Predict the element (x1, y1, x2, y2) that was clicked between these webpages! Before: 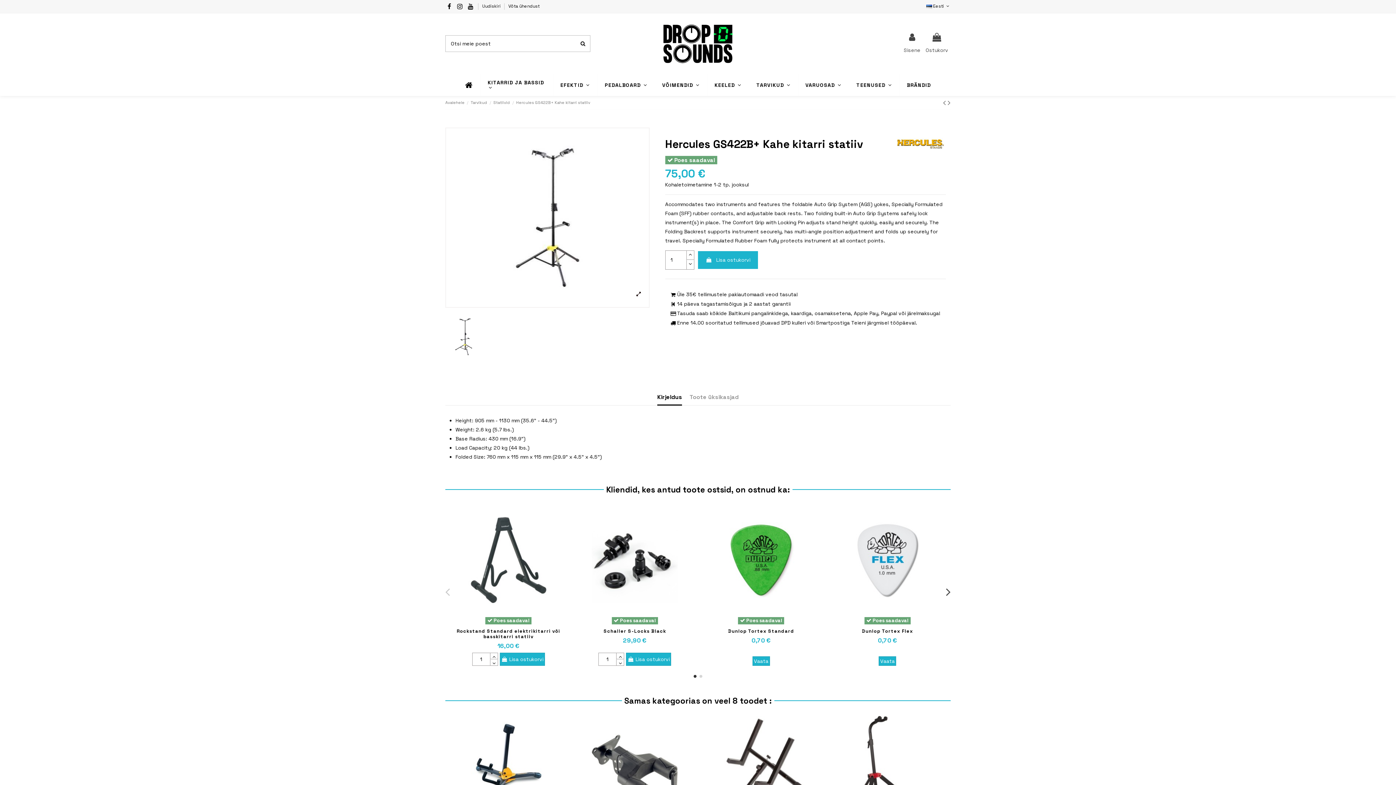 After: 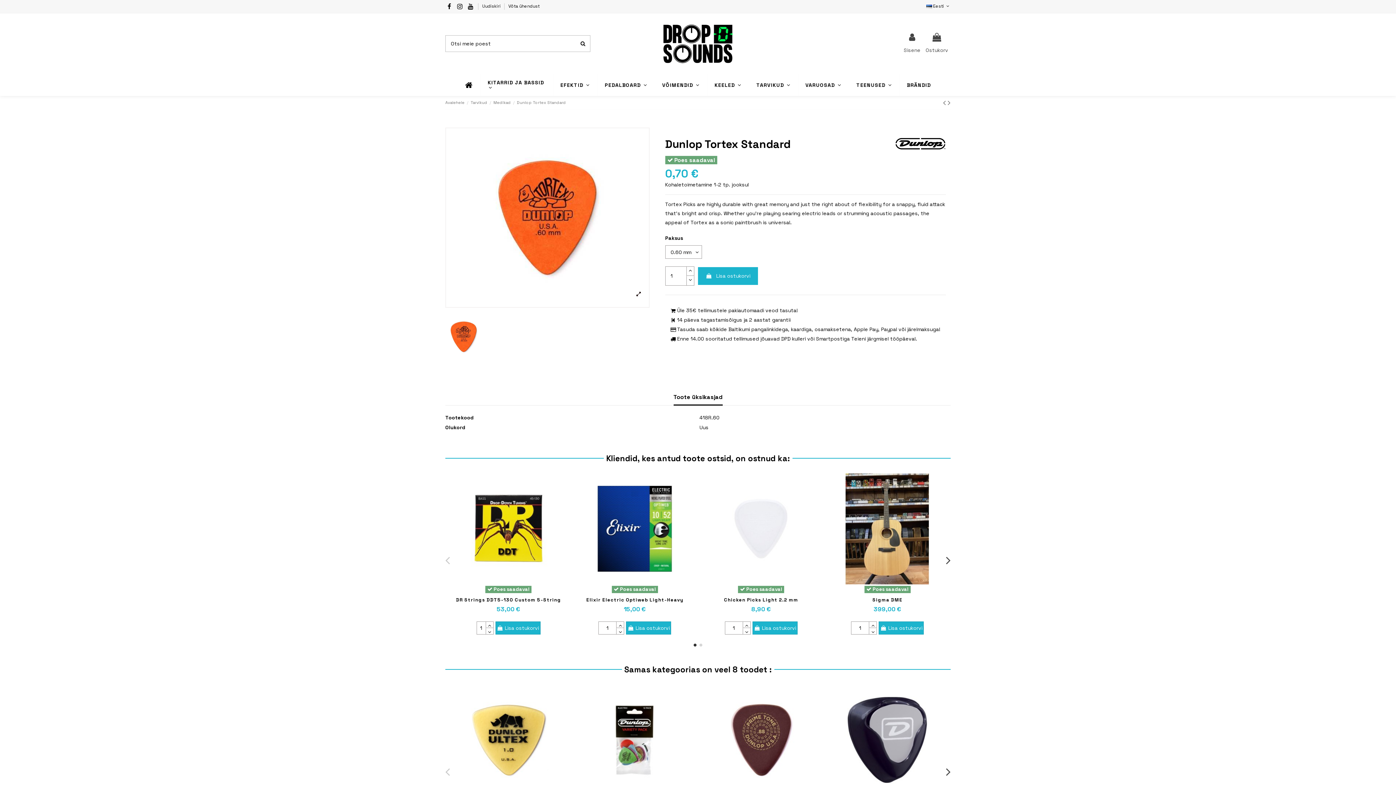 Action: label: Dunlop Tortex Standard bbox: (728, 628, 794, 634)